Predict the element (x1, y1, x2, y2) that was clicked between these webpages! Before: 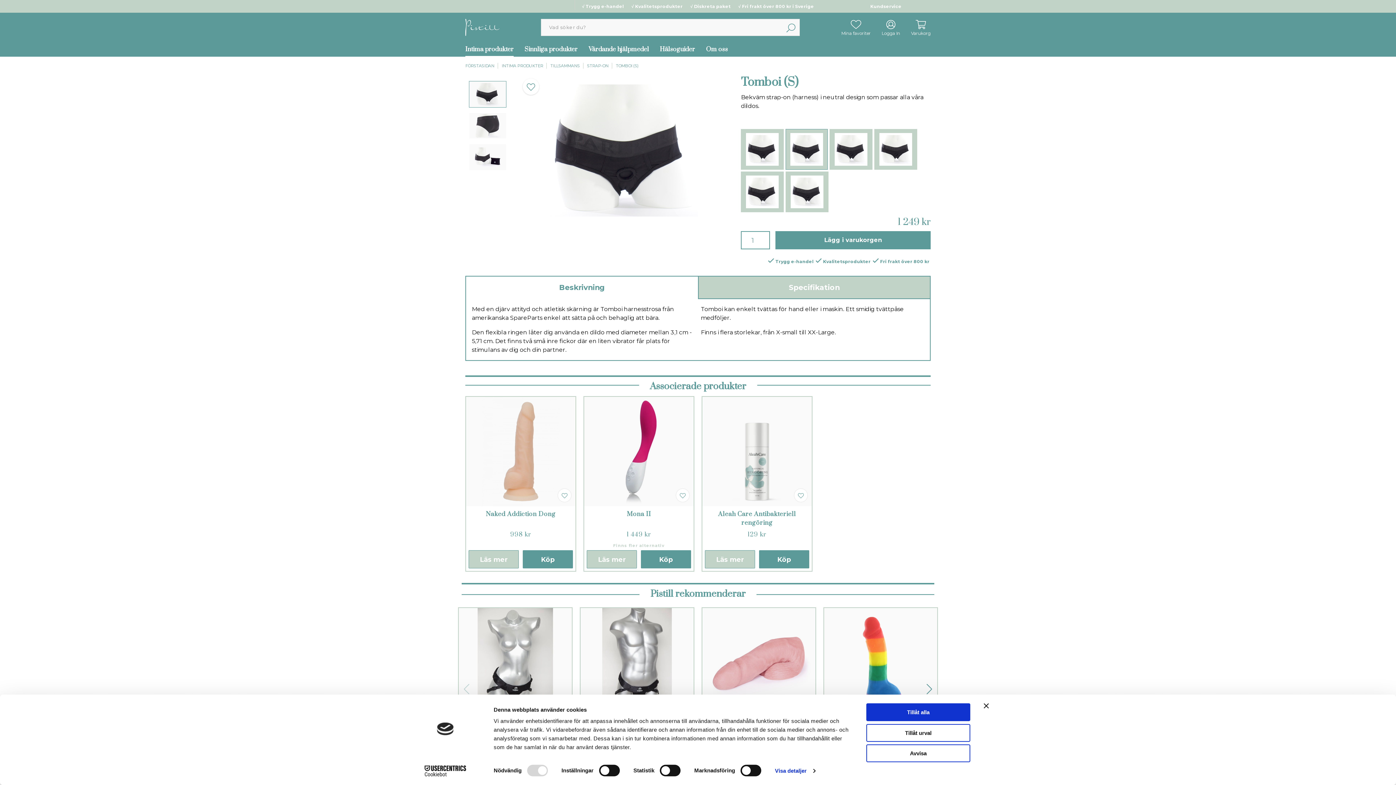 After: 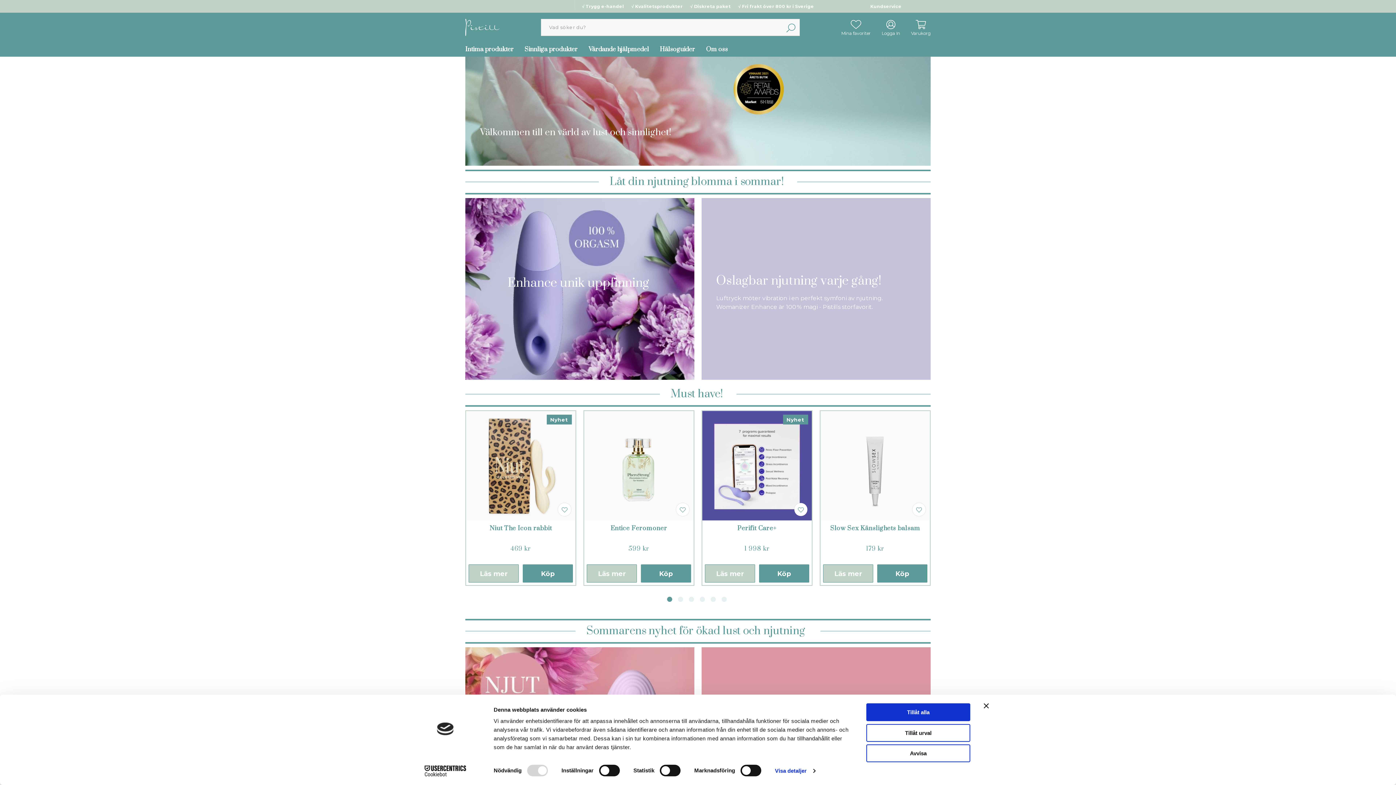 Action: bbox: (465, 60, 494, 71) label: FÖRSTASIDAN